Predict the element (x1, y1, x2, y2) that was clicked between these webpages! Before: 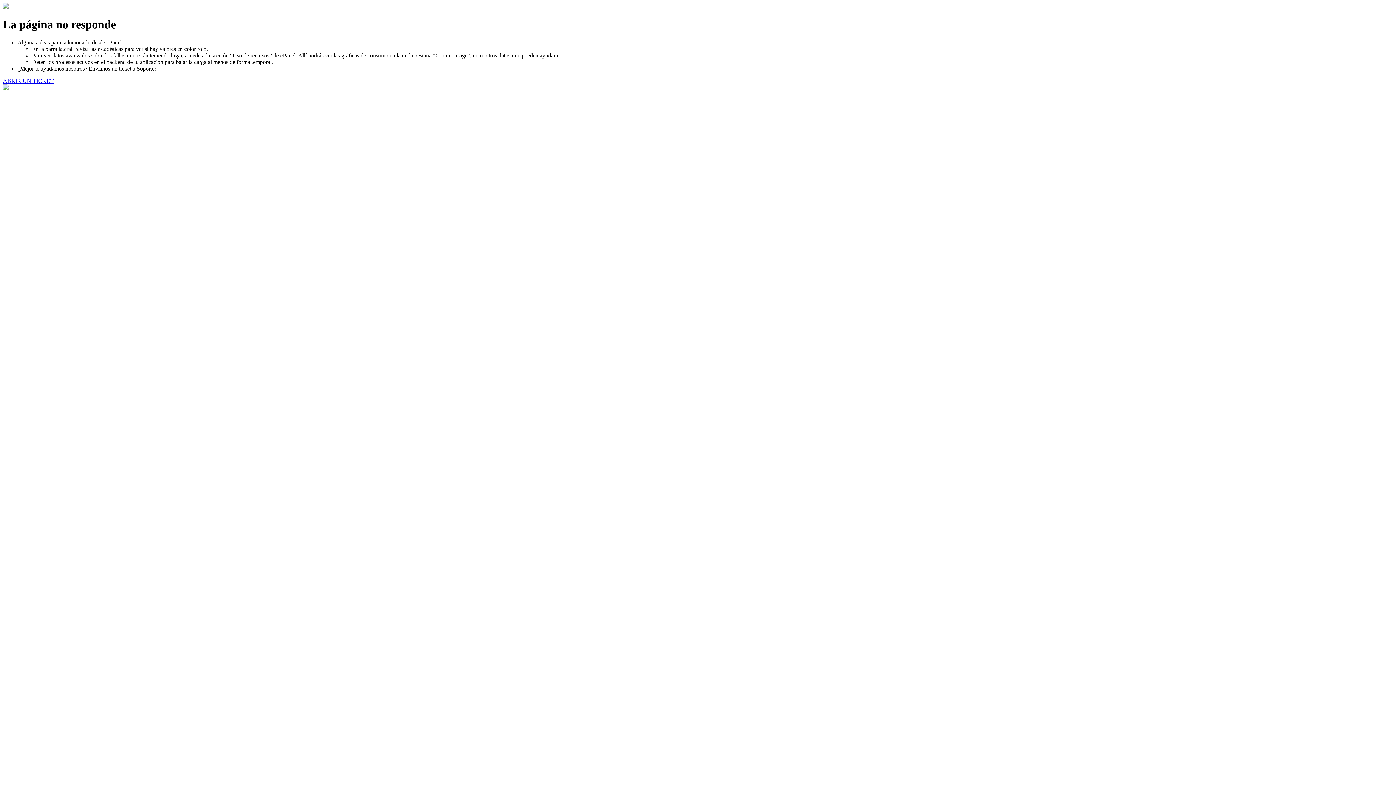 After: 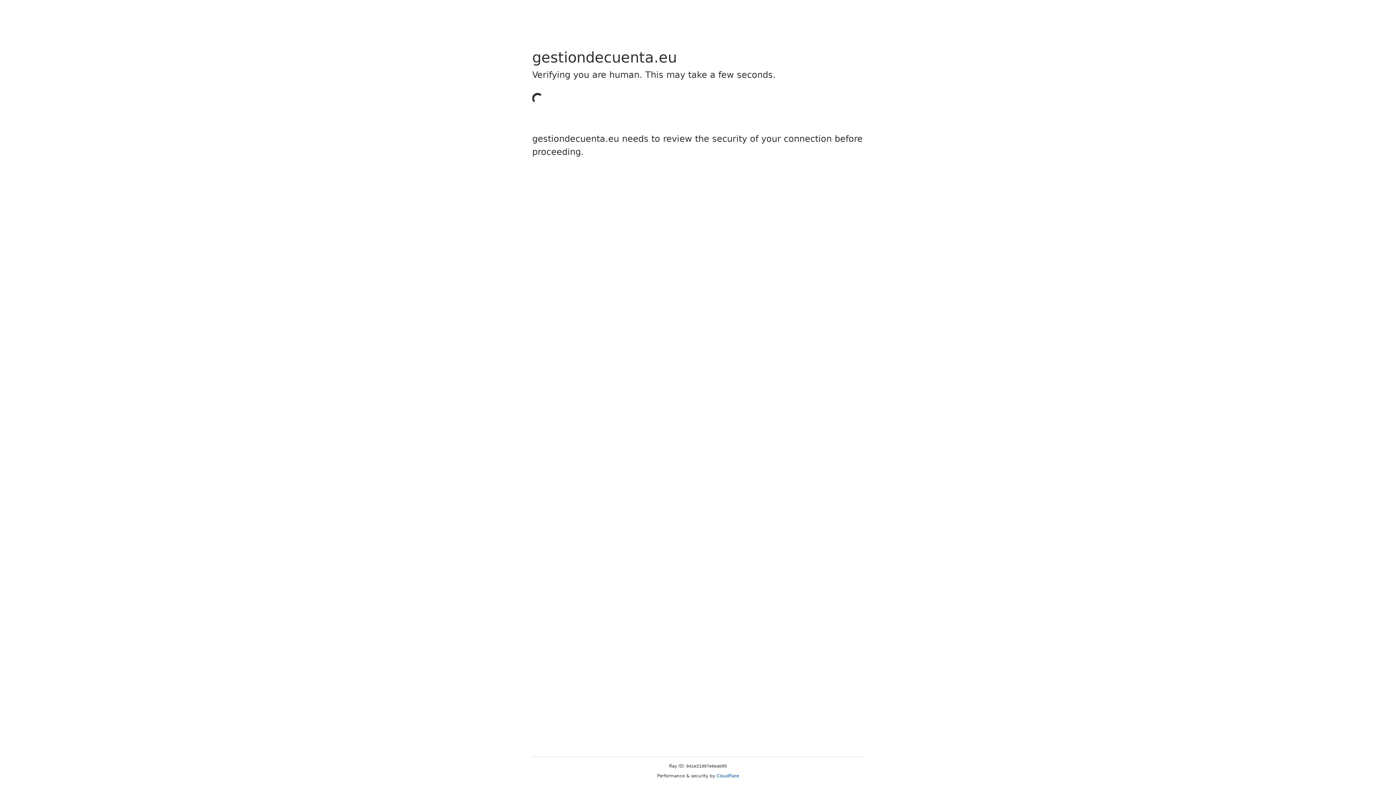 Action: bbox: (2, 77, 53, 83) label: ABRIR UN TICKET